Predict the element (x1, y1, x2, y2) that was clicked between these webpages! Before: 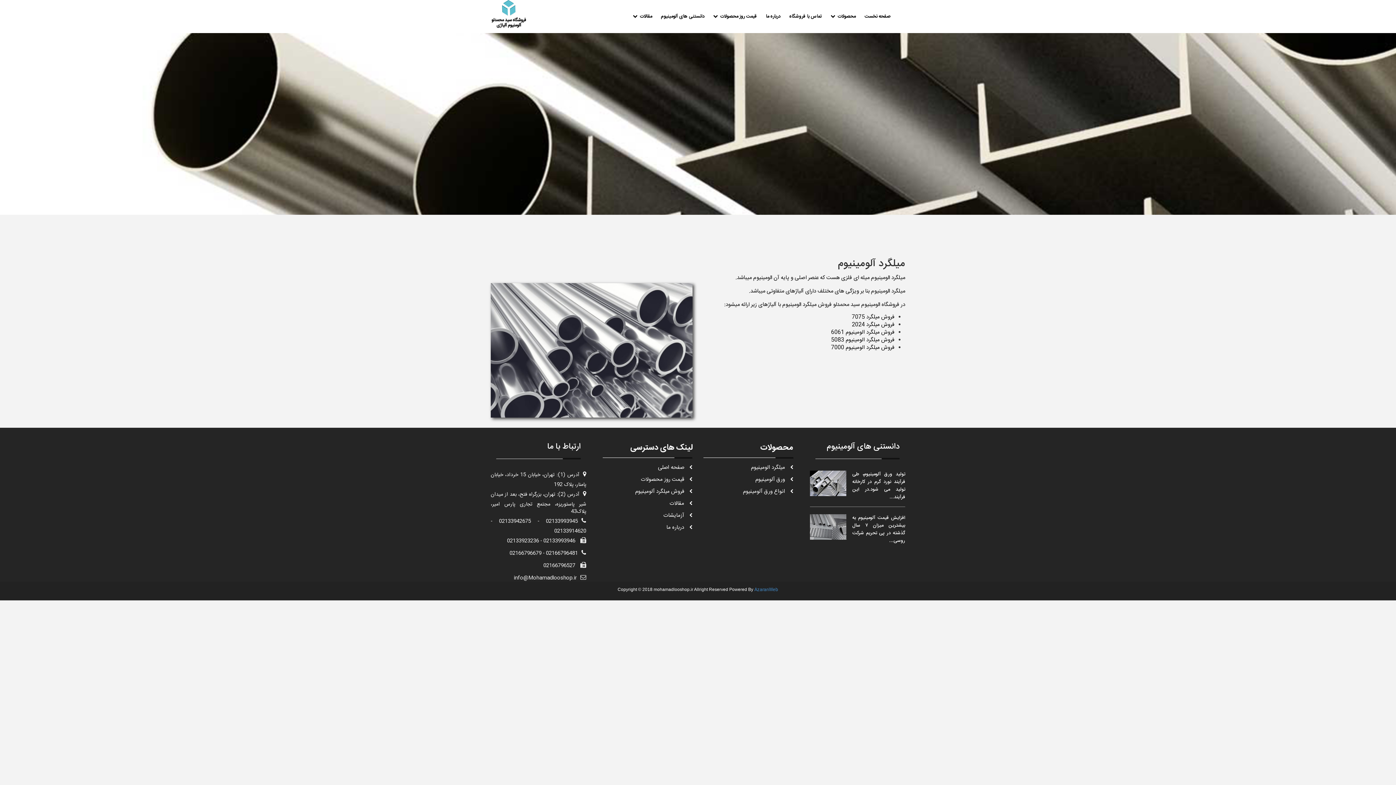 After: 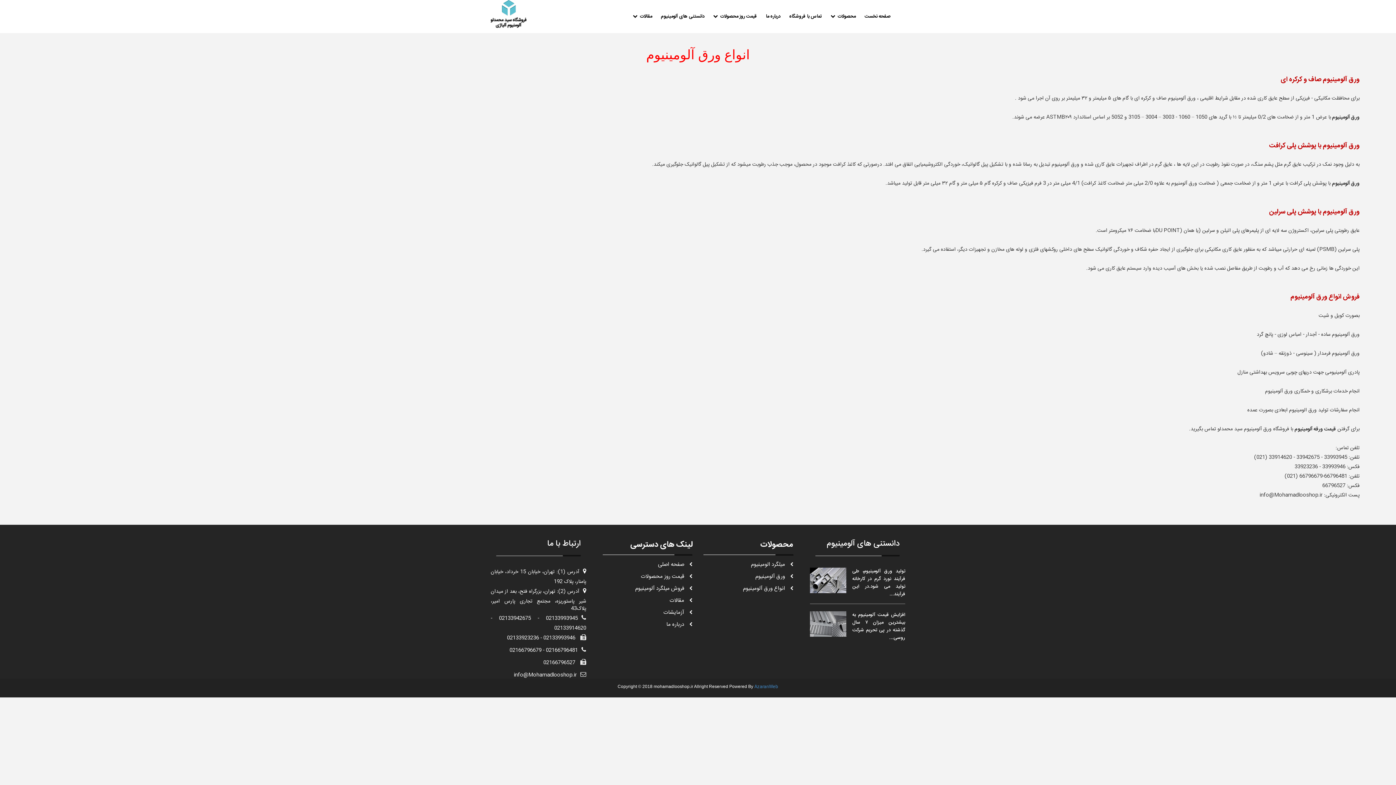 Action: bbox: (741, 485, 787, 498) label: انواع ورق آلومينيوم